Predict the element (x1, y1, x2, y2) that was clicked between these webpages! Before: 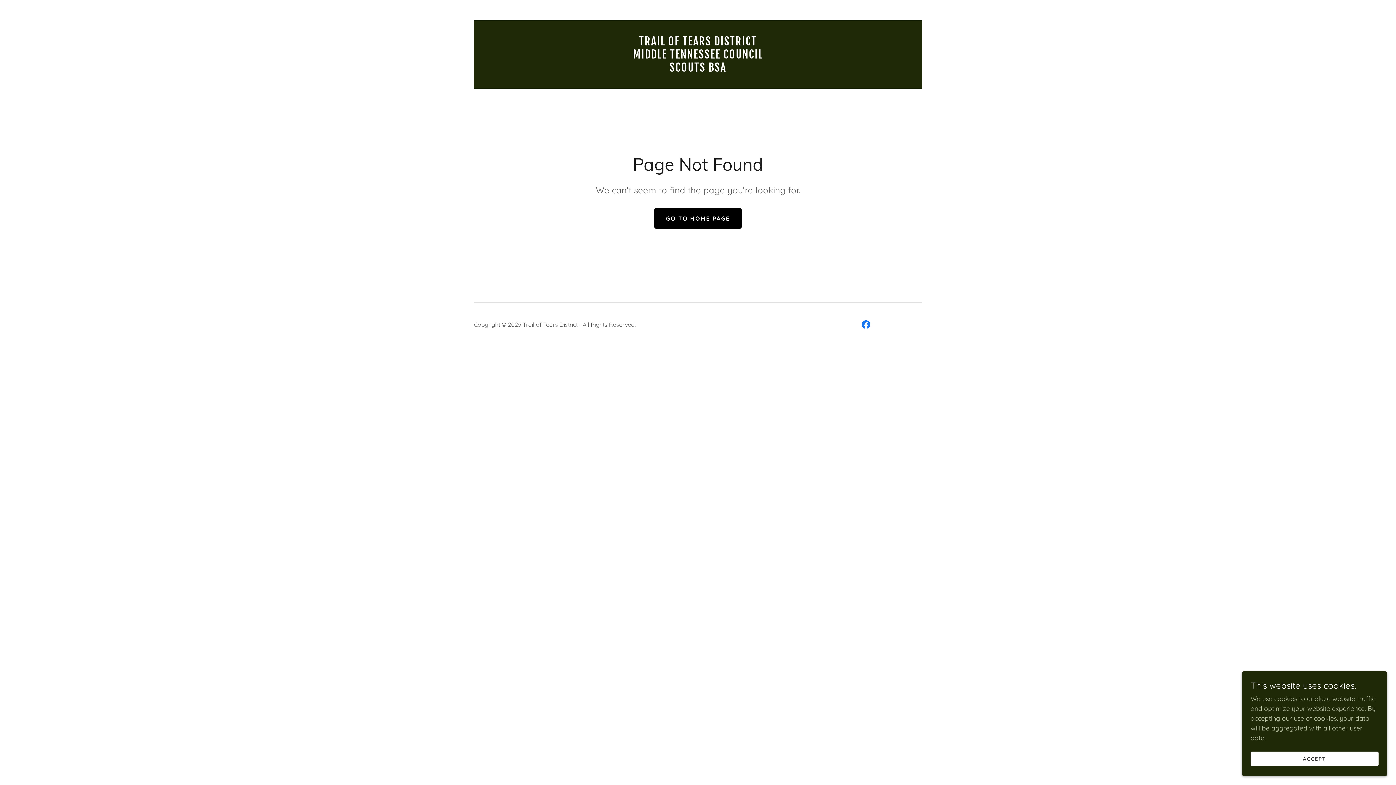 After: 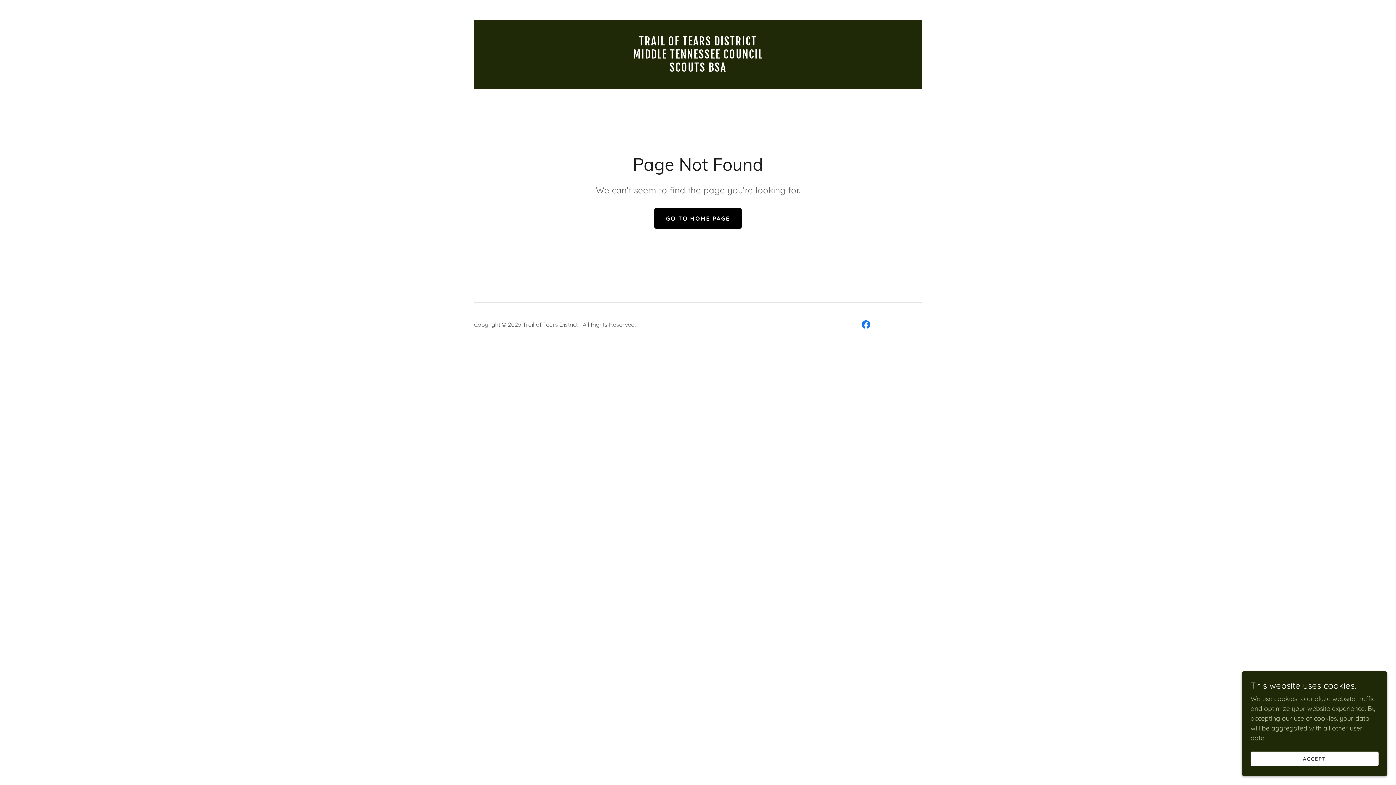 Action: bbox: (858, 317, 873, 332) label: Facebook Social Link